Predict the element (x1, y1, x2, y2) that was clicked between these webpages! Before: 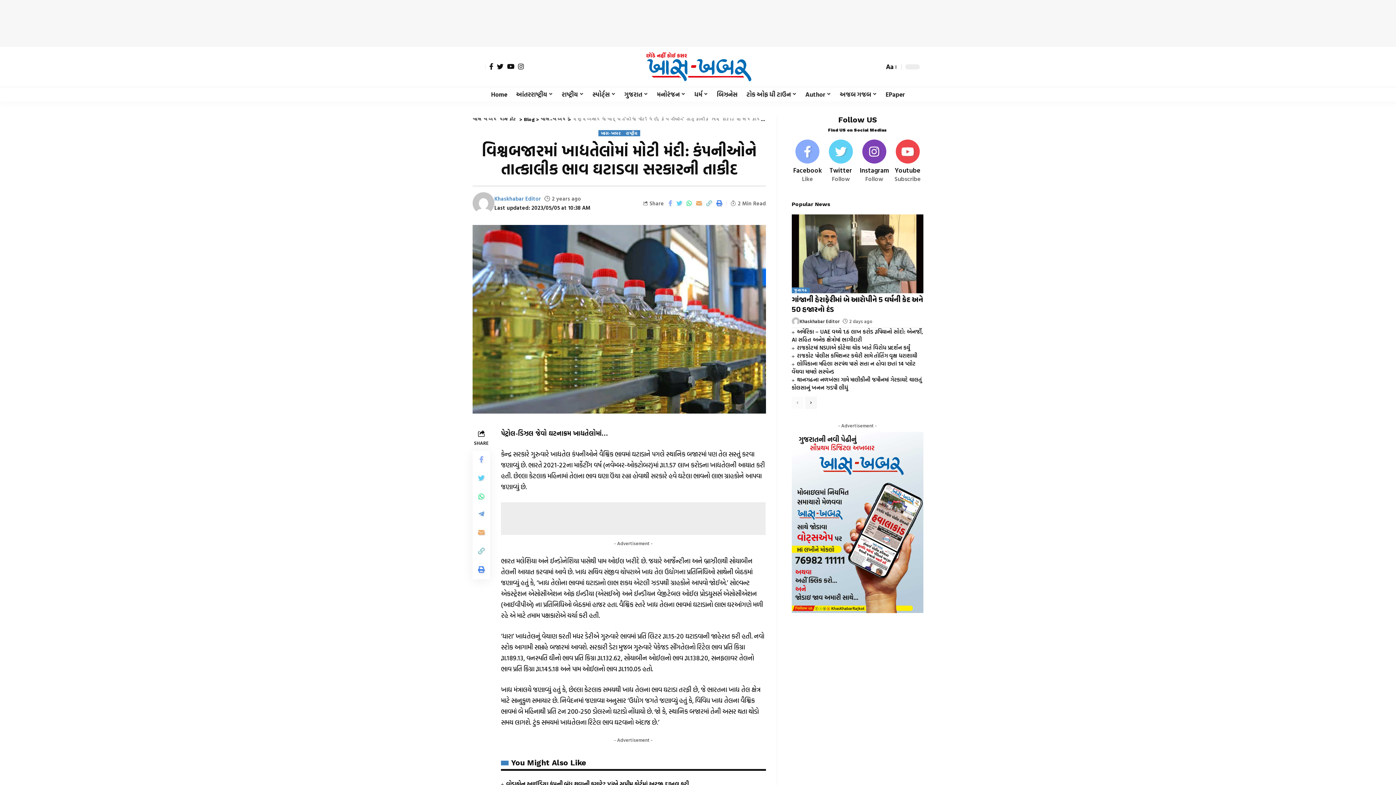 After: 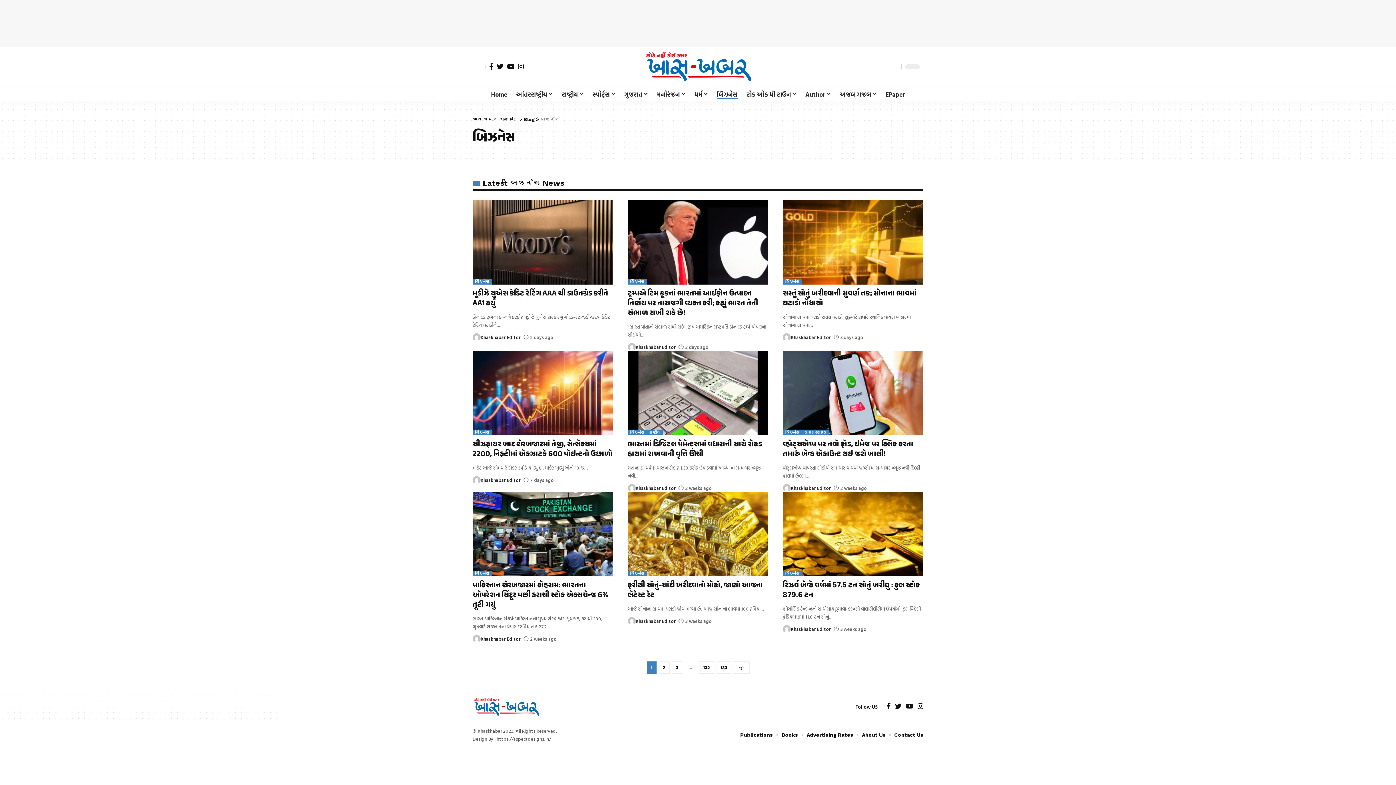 Action: bbox: (712, 86, 742, 101) label: બિઝનેસ